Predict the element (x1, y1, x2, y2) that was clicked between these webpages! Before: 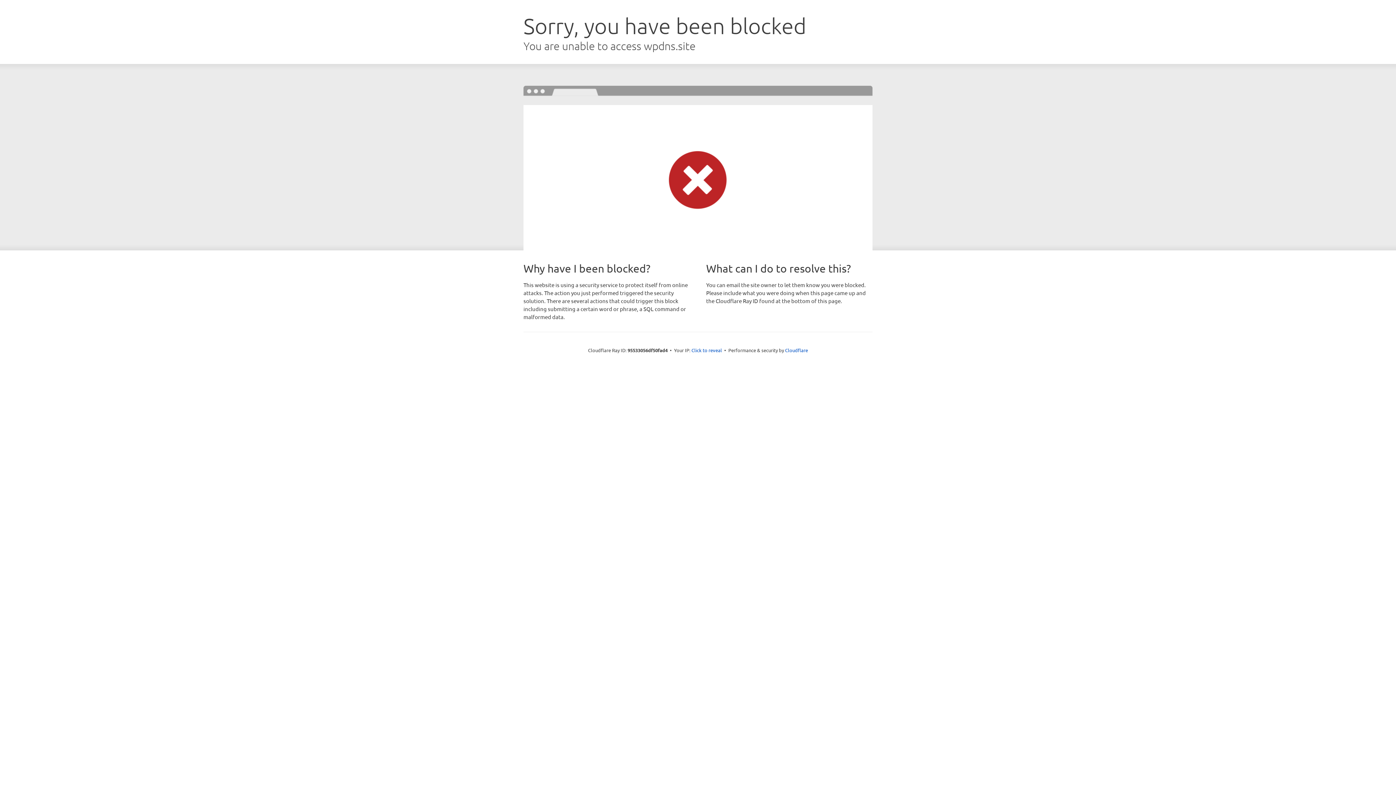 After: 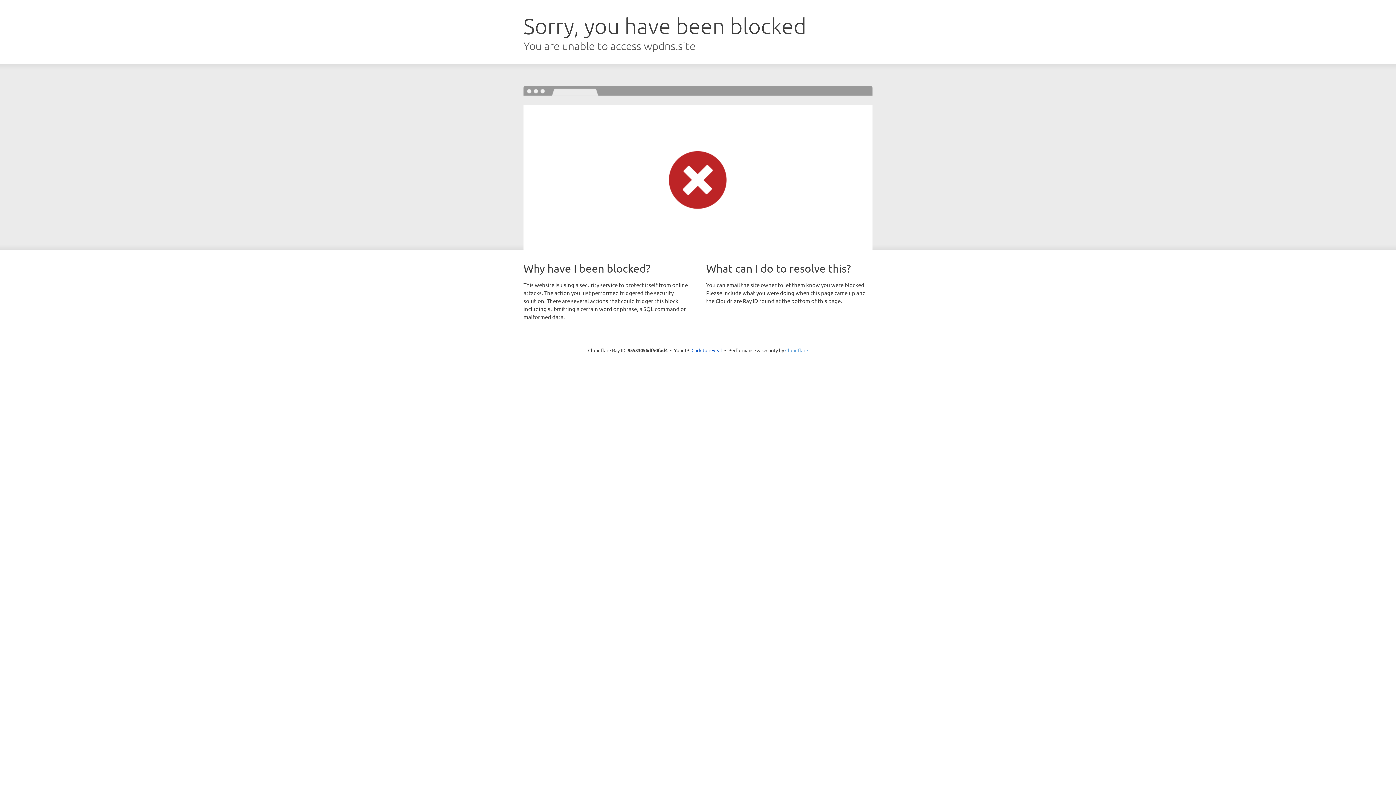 Action: bbox: (785, 347, 808, 353) label: Cloudflare